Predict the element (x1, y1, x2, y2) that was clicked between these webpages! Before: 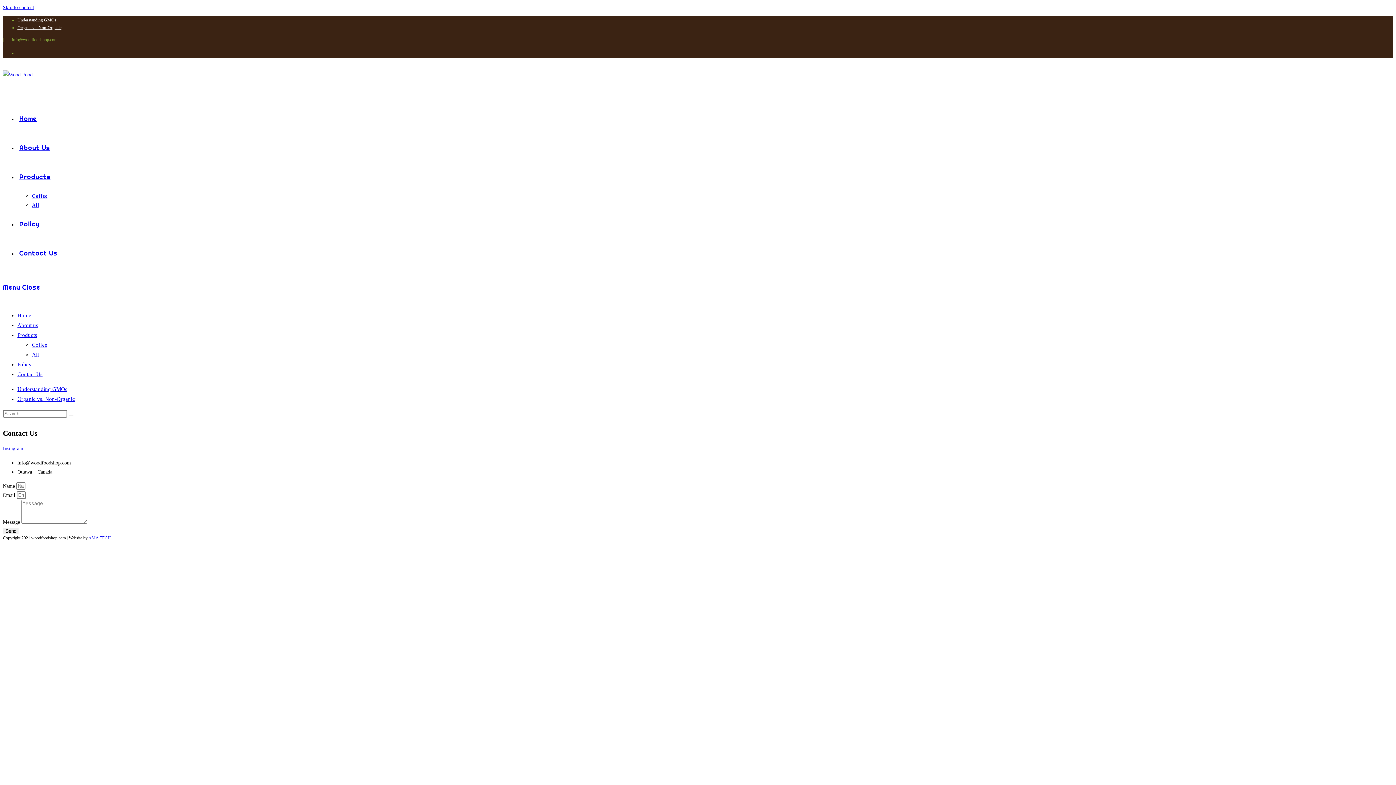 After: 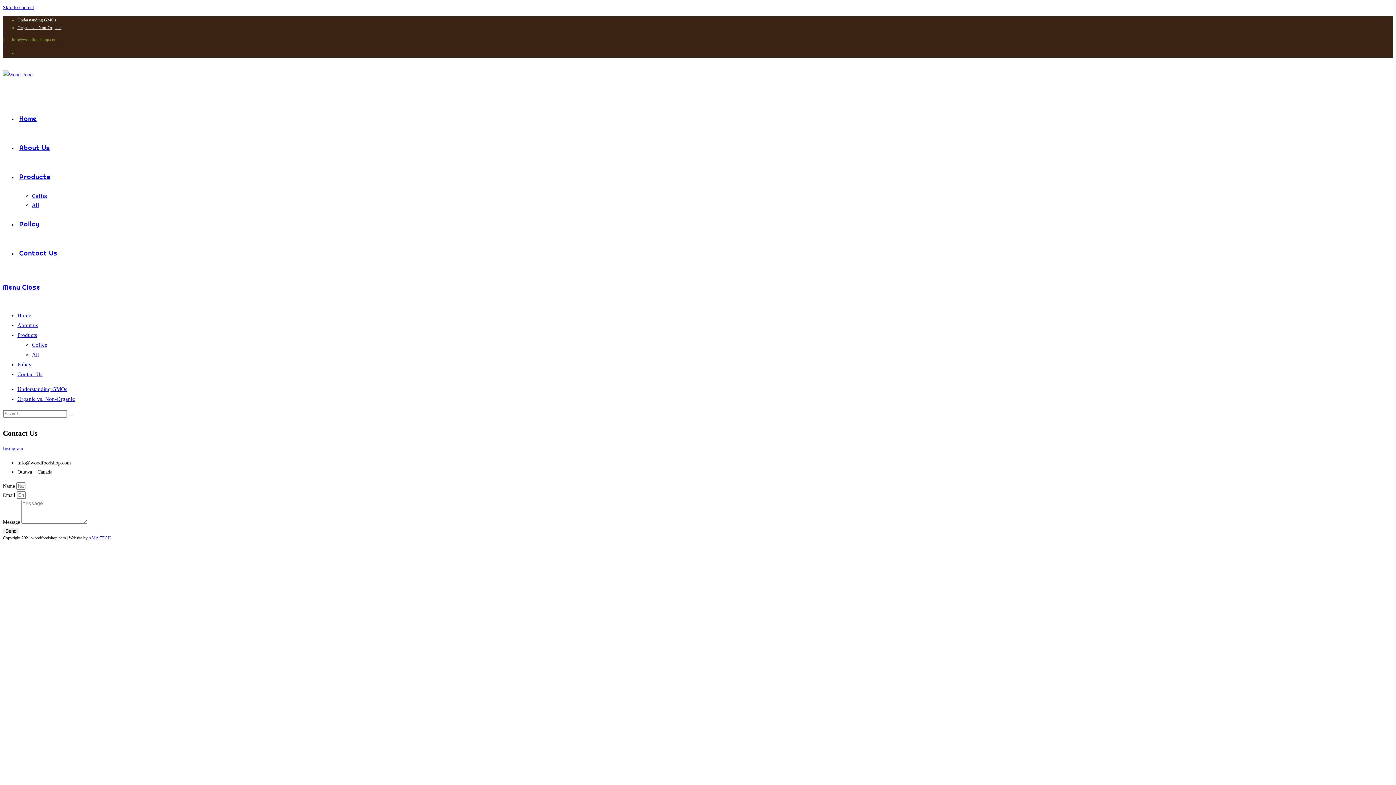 Action: label: Instagram bbox: (2, 446, 23, 451)